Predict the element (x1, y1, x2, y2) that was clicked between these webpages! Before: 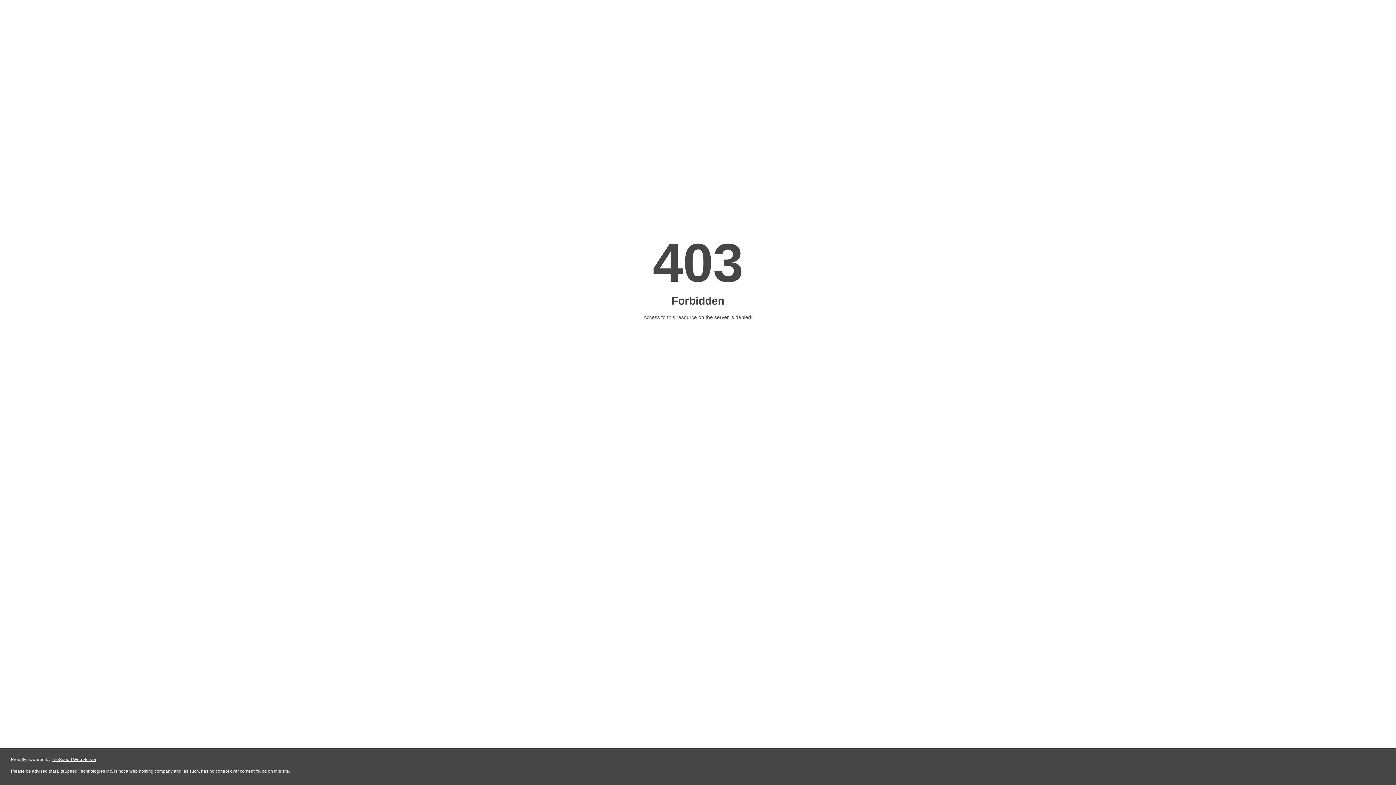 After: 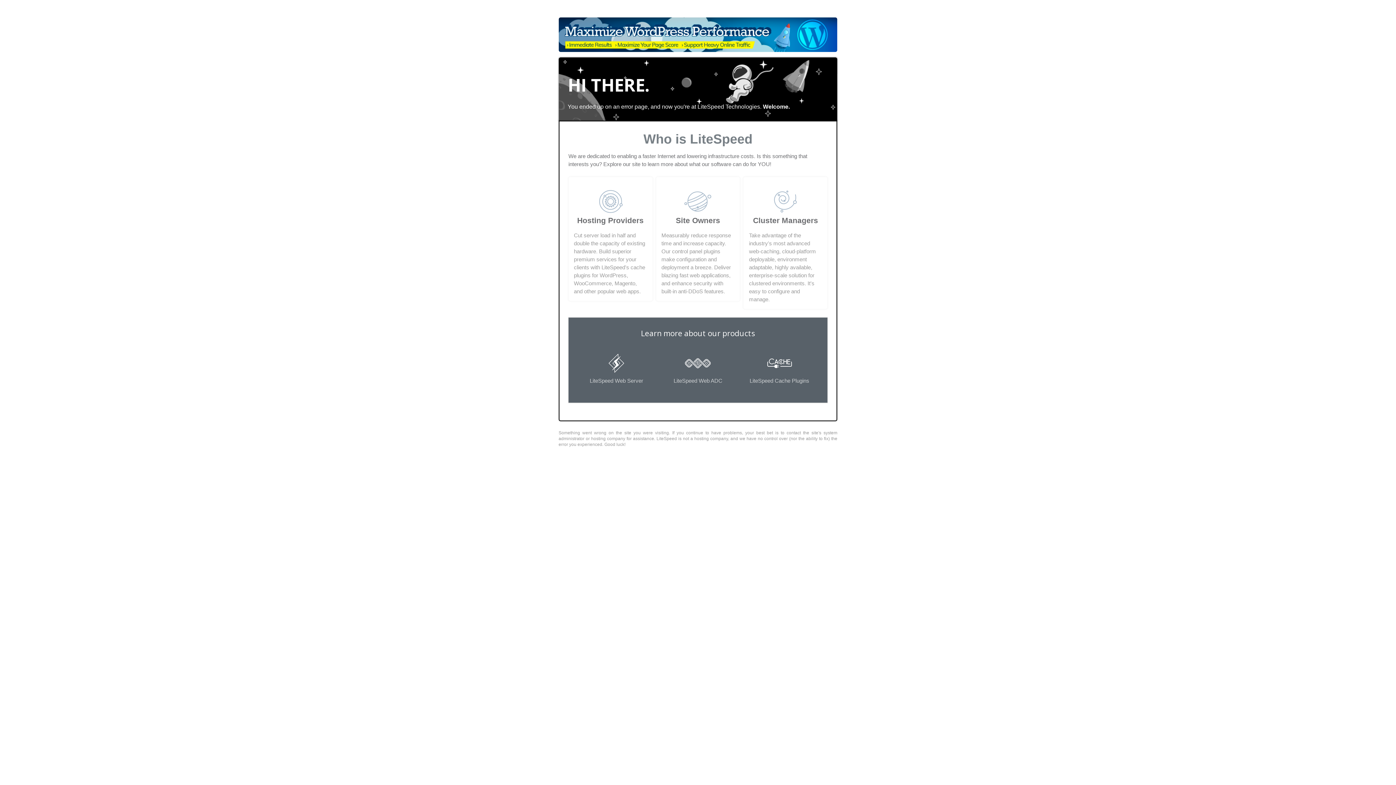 Action: bbox: (51, 757, 96, 762) label: LiteSpeed Web Server